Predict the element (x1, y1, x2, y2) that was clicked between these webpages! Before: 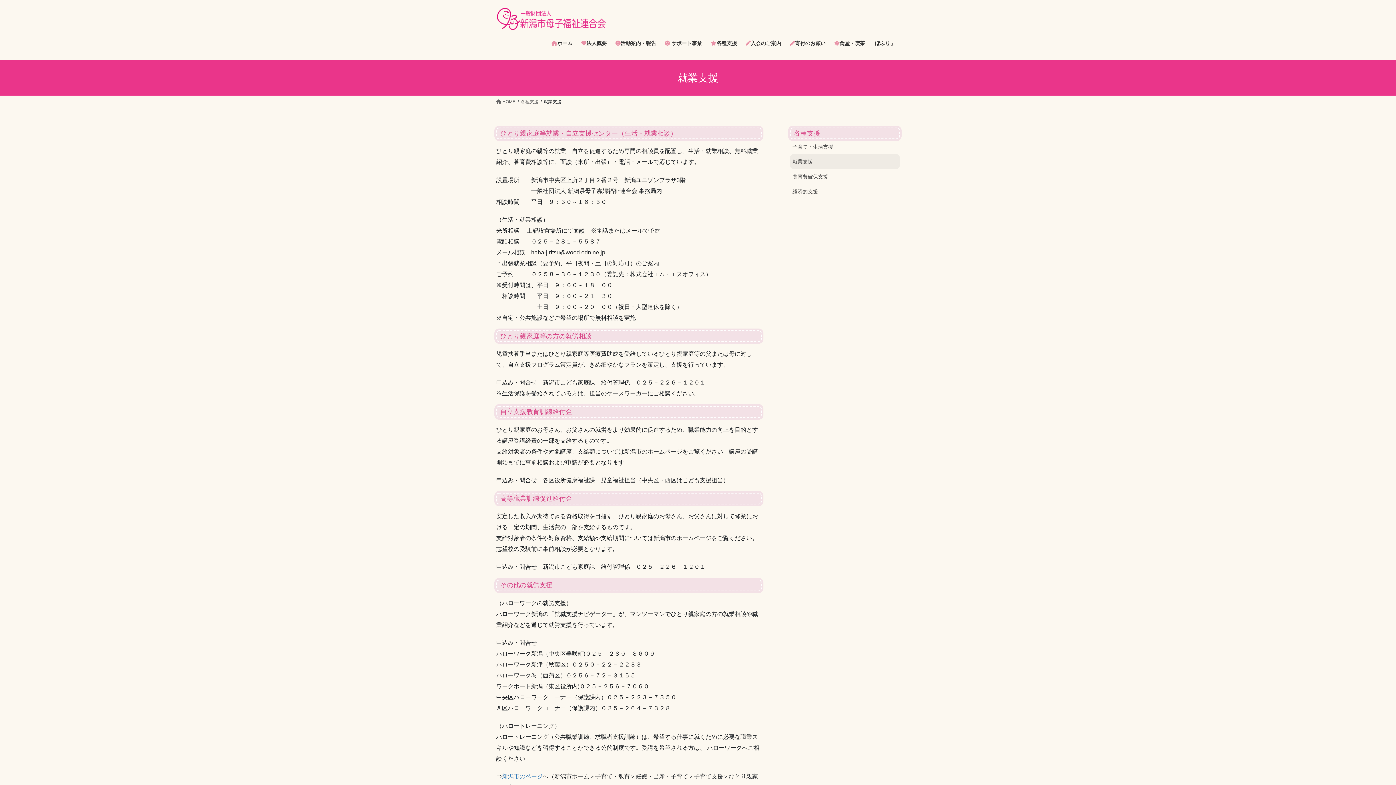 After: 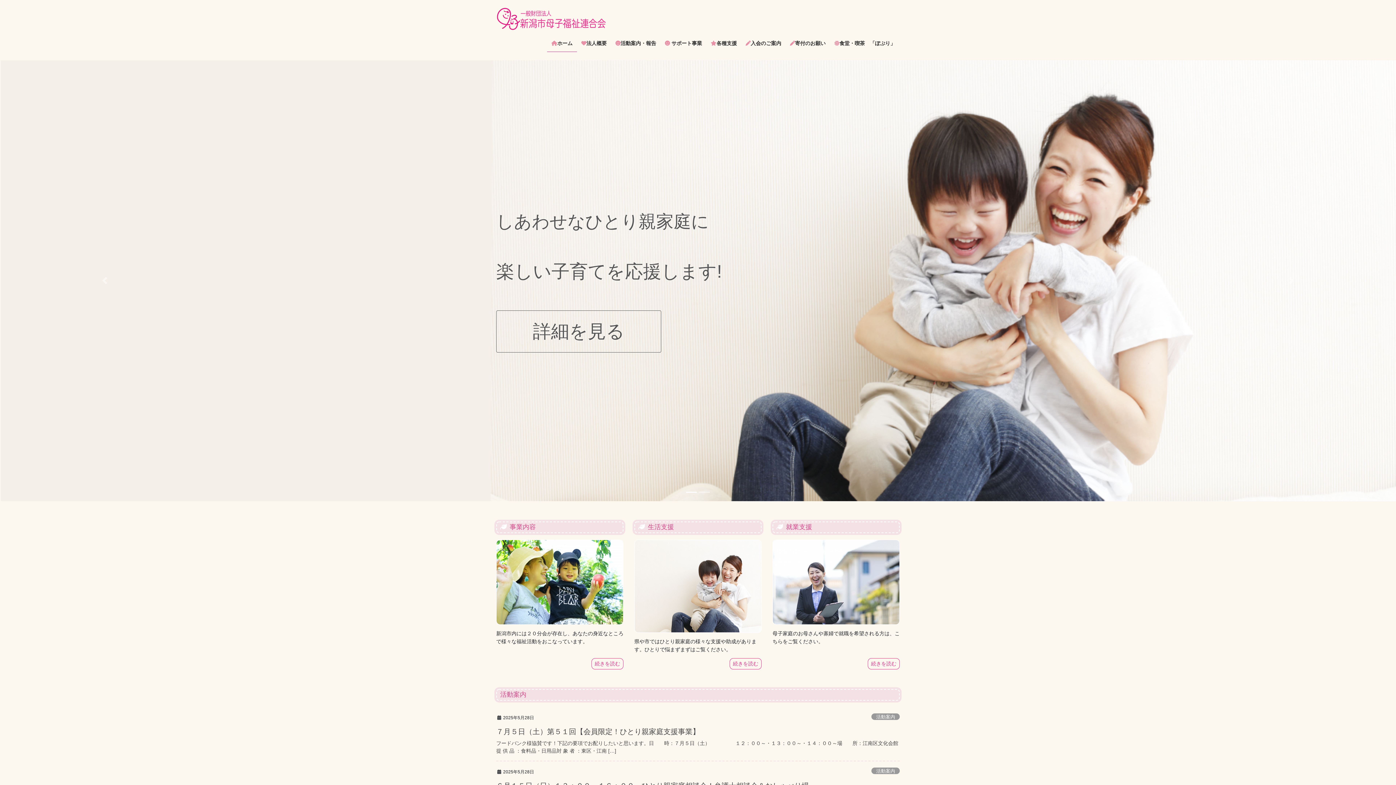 Action: bbox: (547, 34, 577, 51) label: ホーム